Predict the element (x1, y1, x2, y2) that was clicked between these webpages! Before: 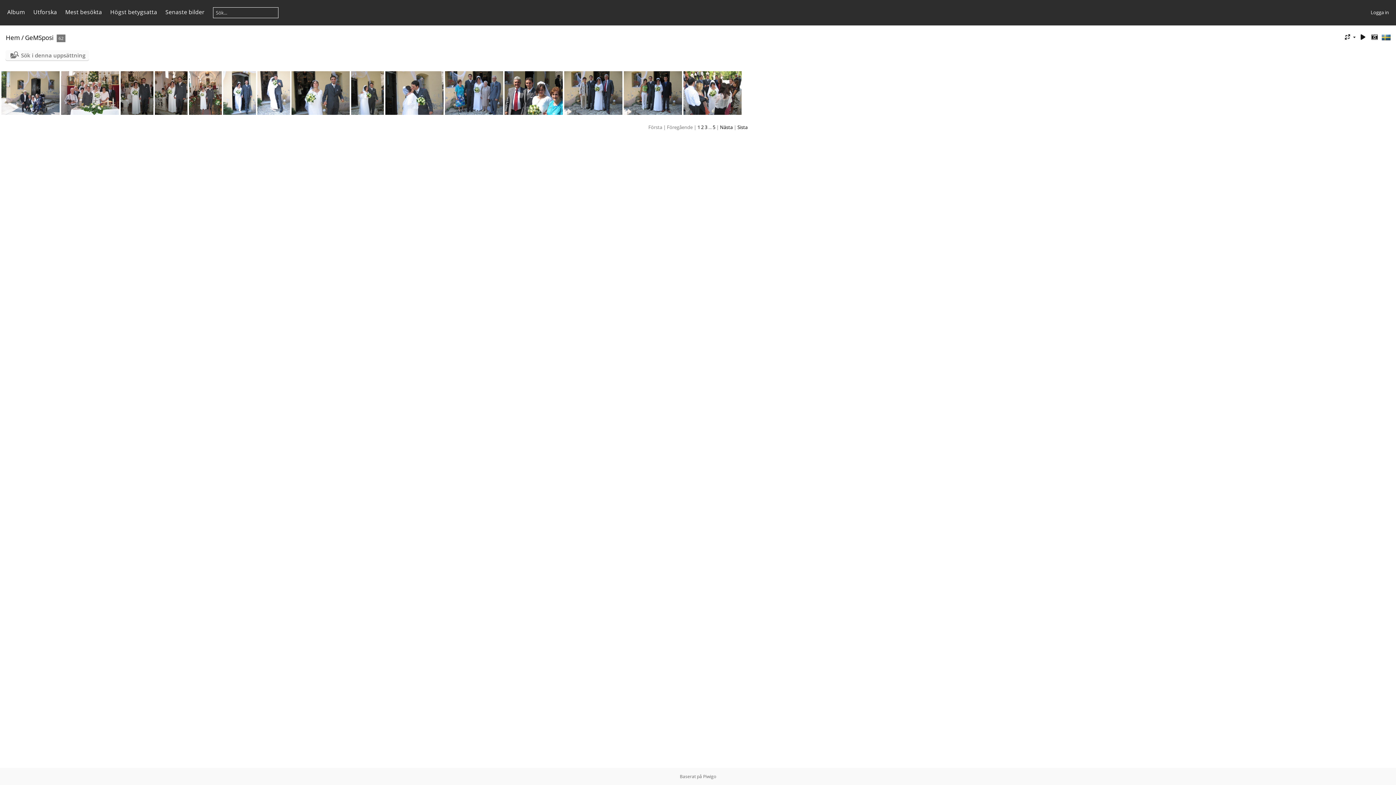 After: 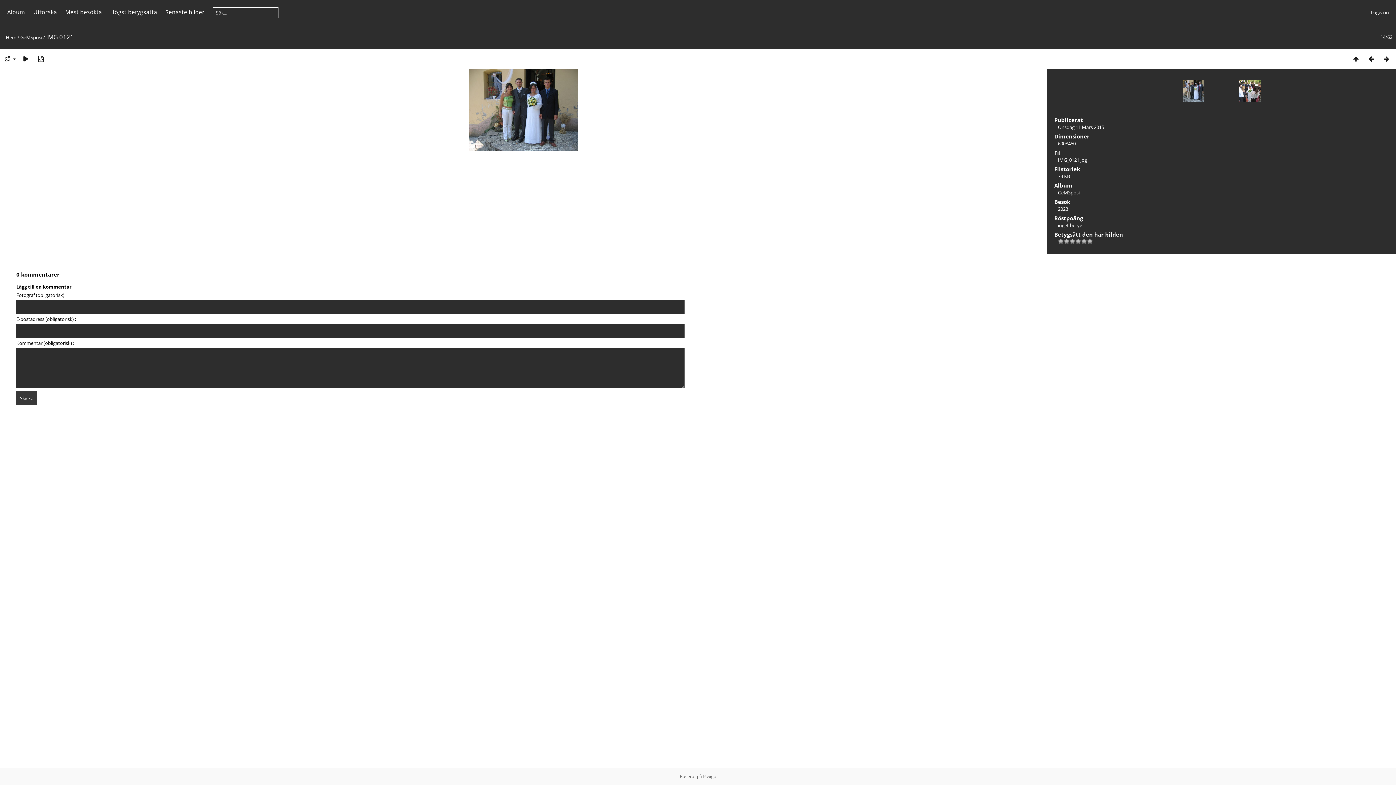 Action: bbox: (624, 71, 682, 114)